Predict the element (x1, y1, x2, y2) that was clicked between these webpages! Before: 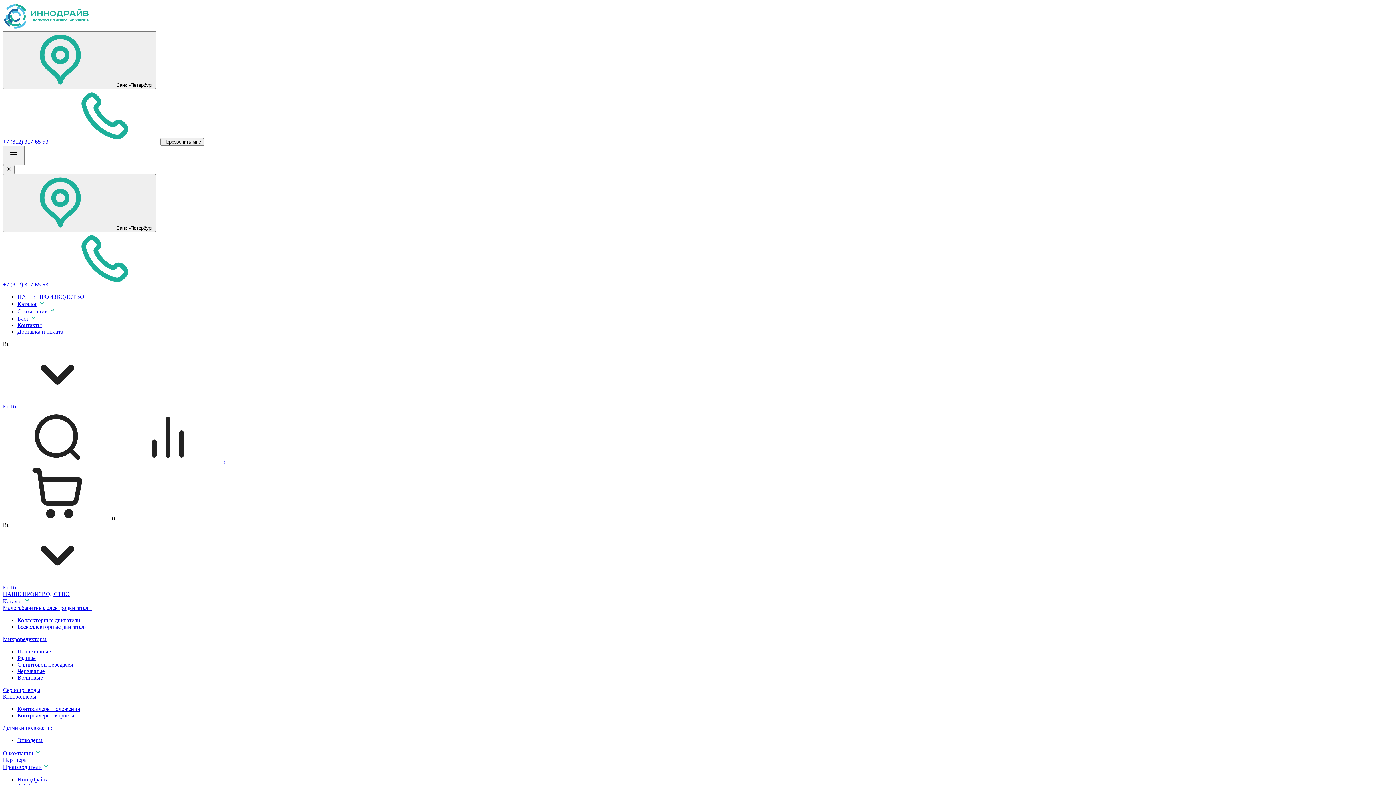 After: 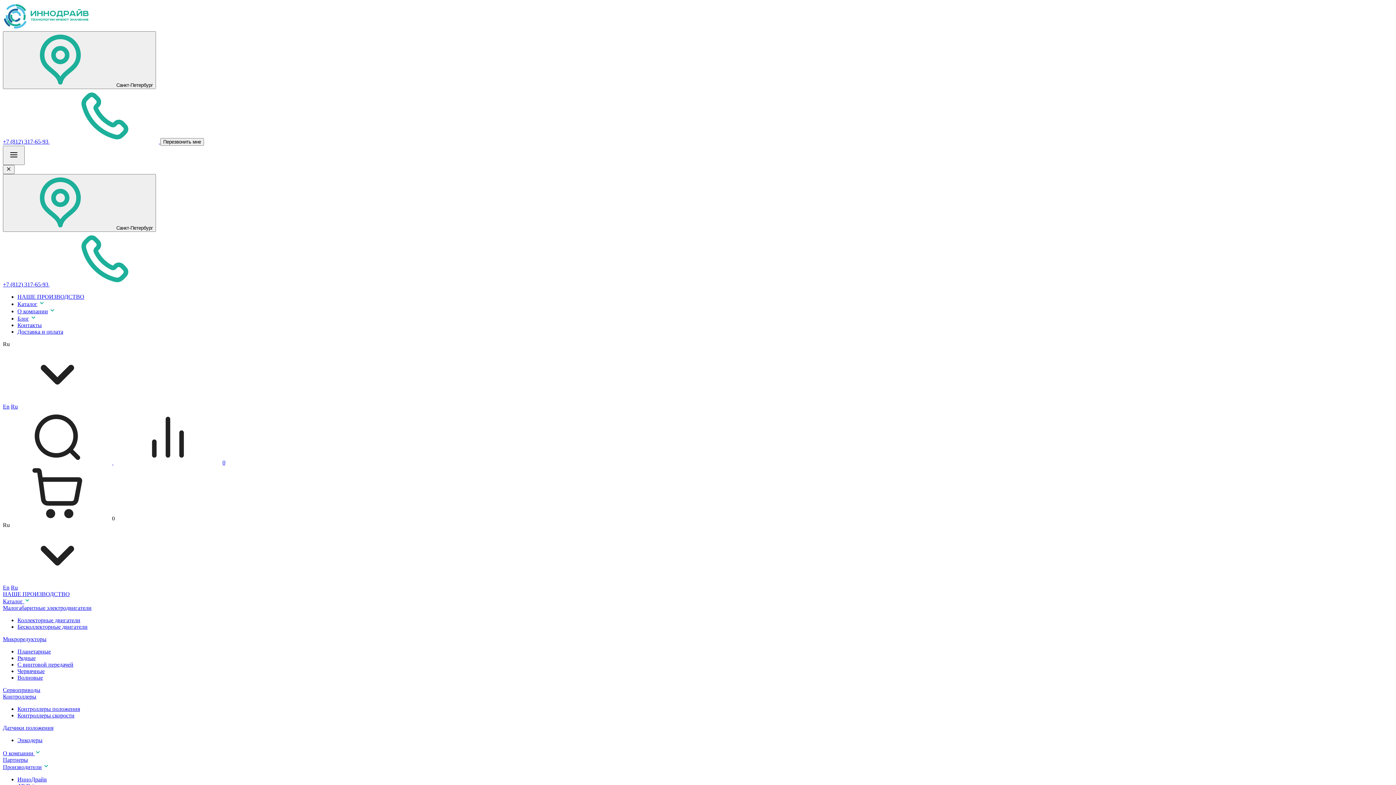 Action: label: +7 (812) 317-65-93  bbox: (2, 281, 158, 287)